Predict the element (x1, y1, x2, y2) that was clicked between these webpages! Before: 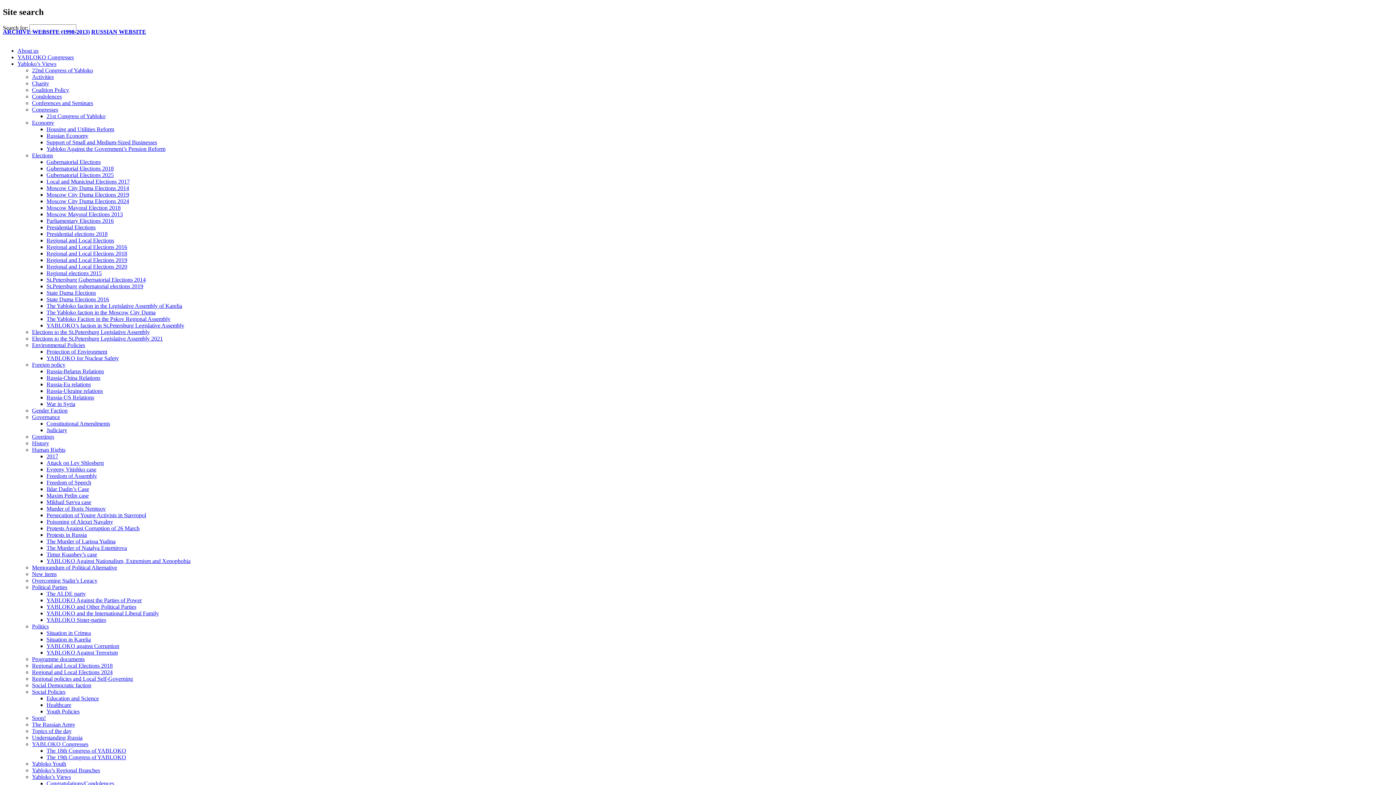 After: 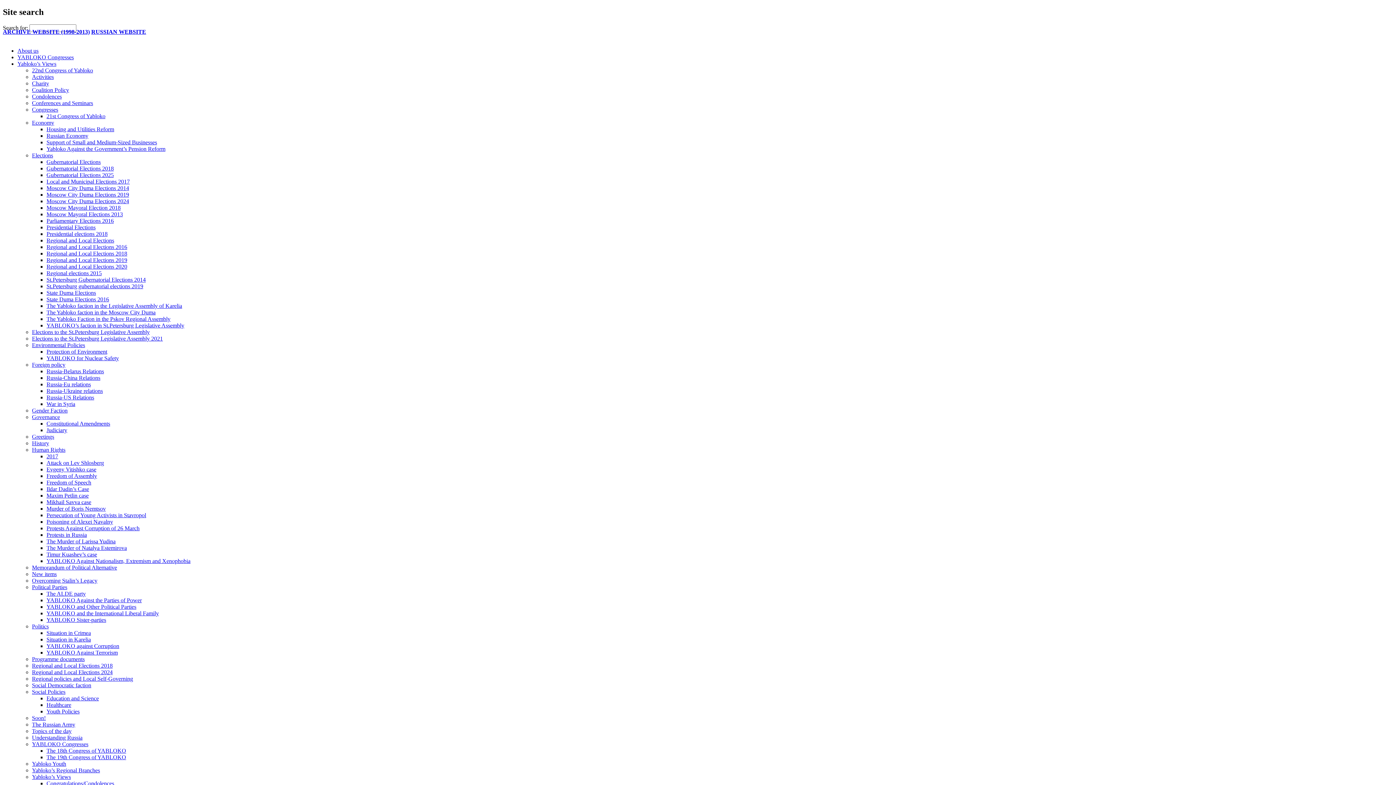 Action: bbox: (46, 780, 114, 786) label: Congratulations/Condolences